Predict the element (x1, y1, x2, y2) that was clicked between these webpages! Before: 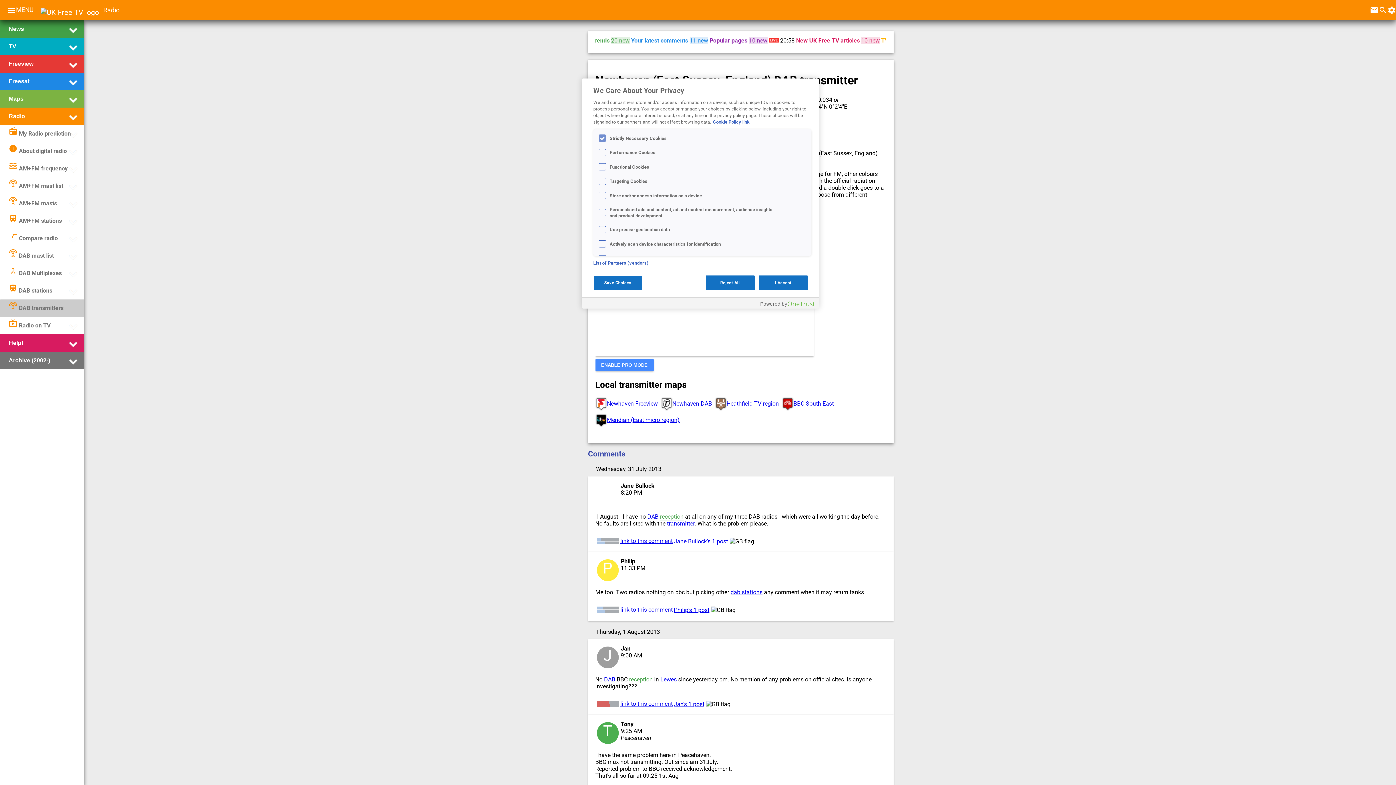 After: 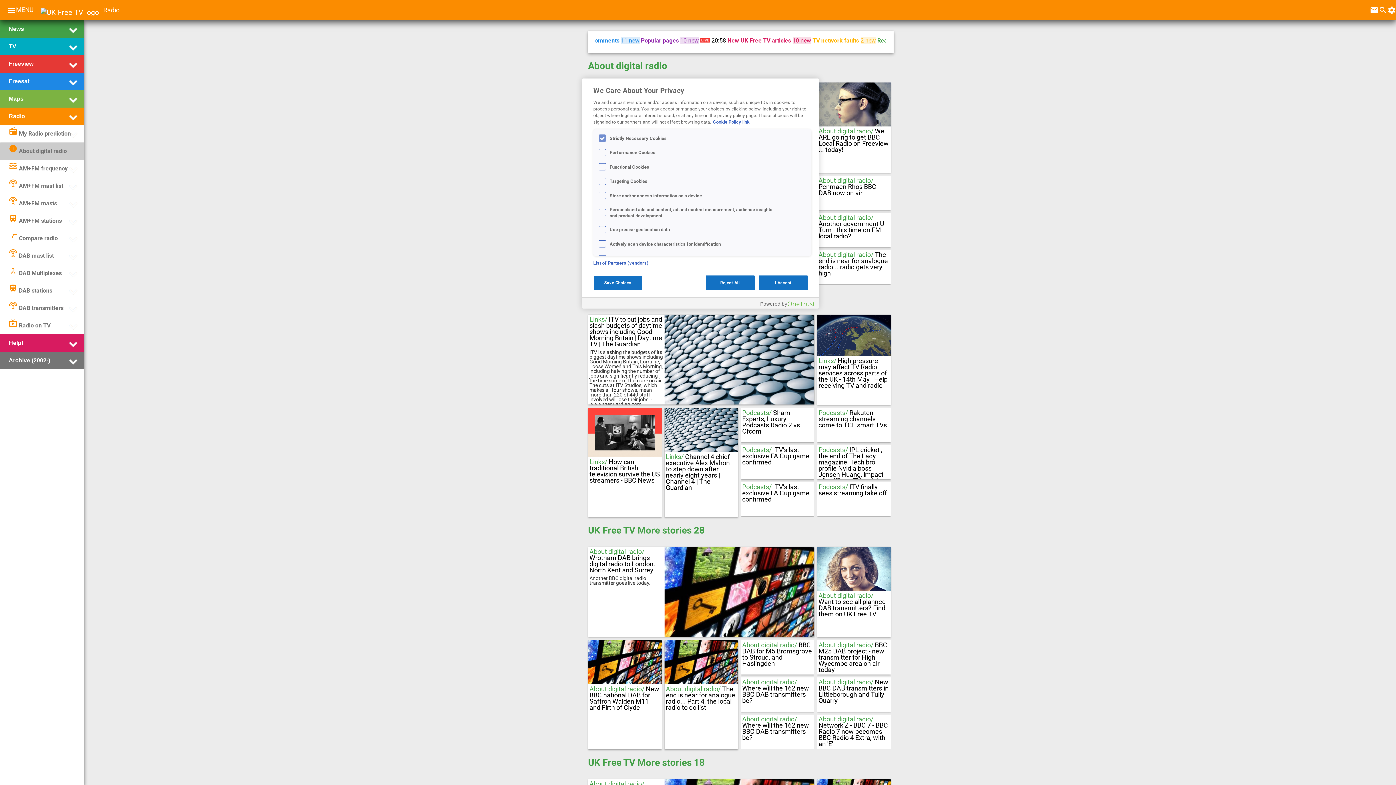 Action: label: DAB bbox: (647, 513, 658, 520)